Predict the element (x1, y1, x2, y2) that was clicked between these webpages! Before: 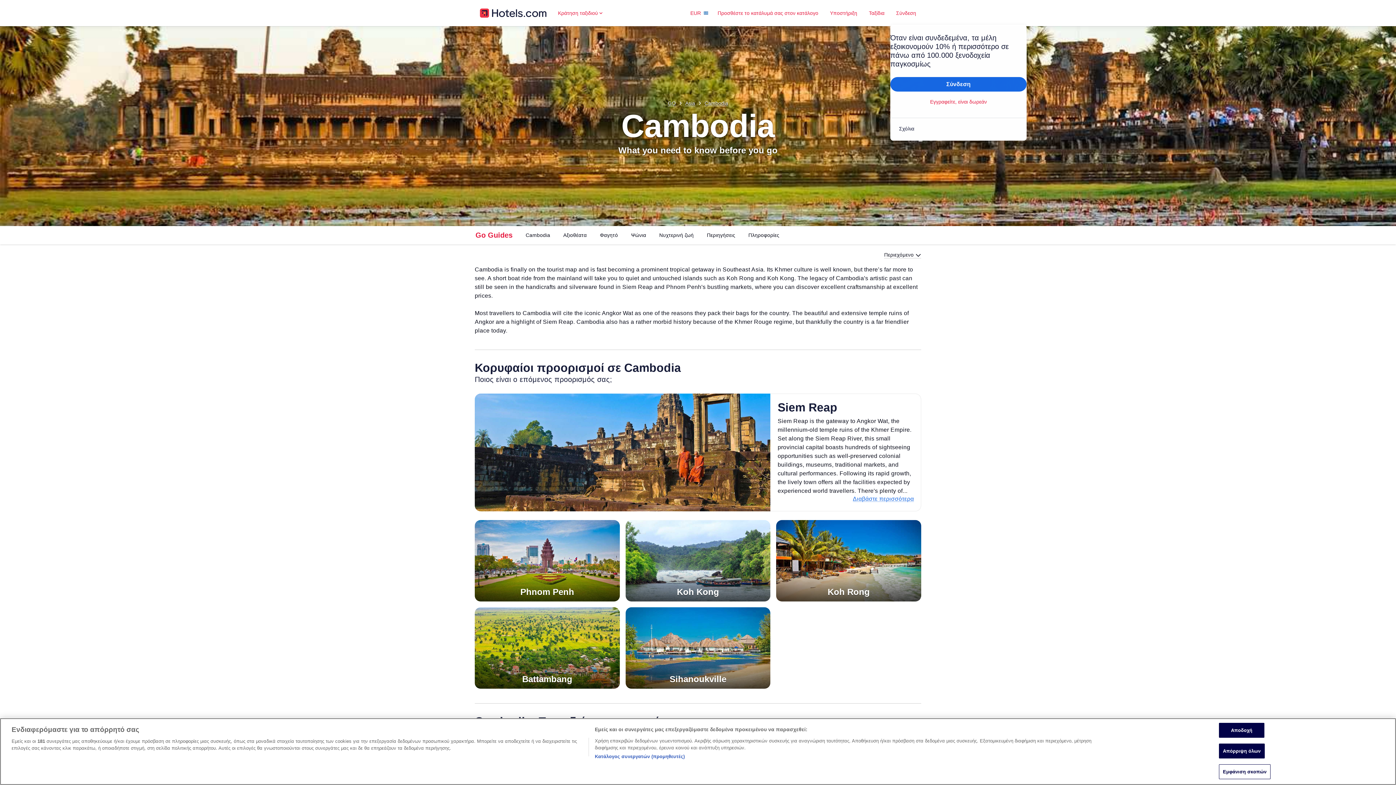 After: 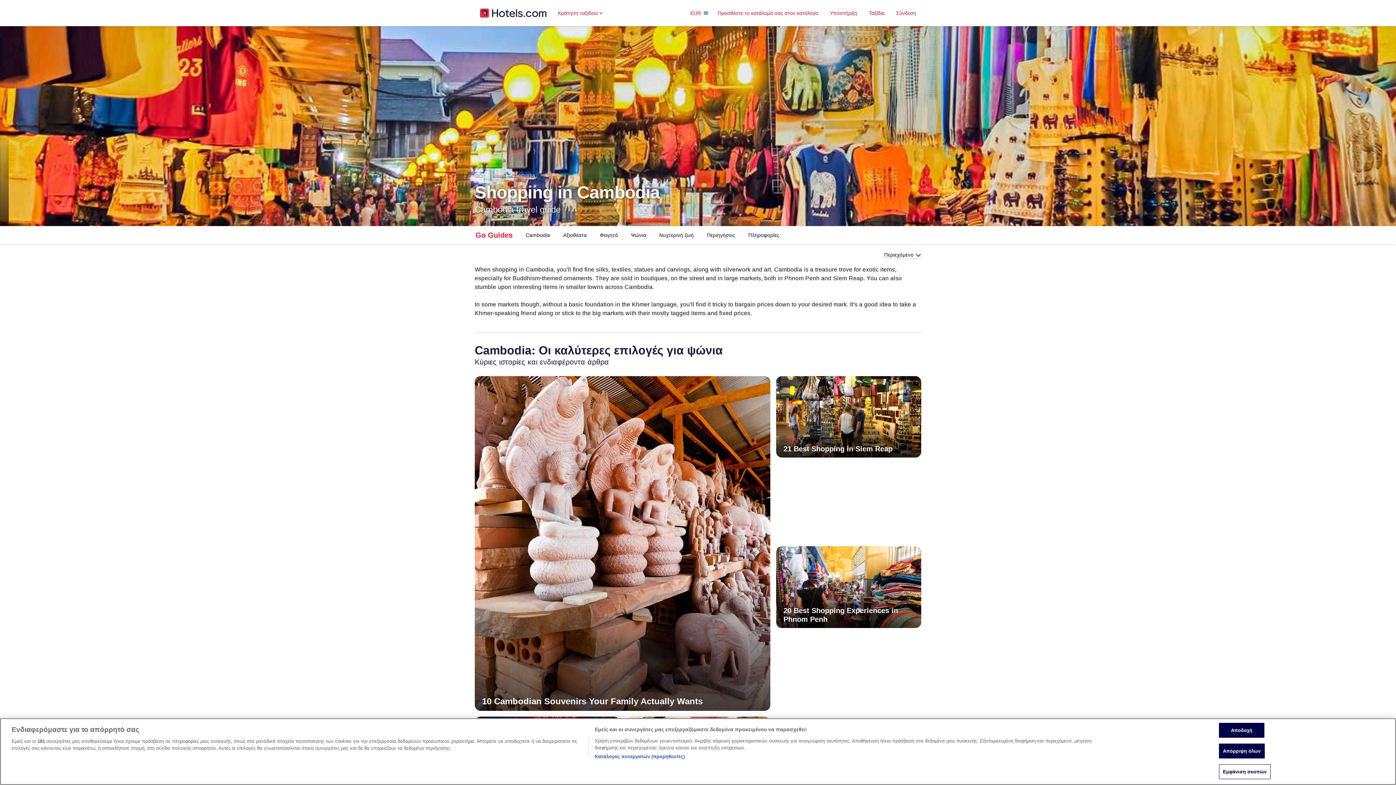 Action: label: Ψώνια bbox: (625, 226, 652, 243)